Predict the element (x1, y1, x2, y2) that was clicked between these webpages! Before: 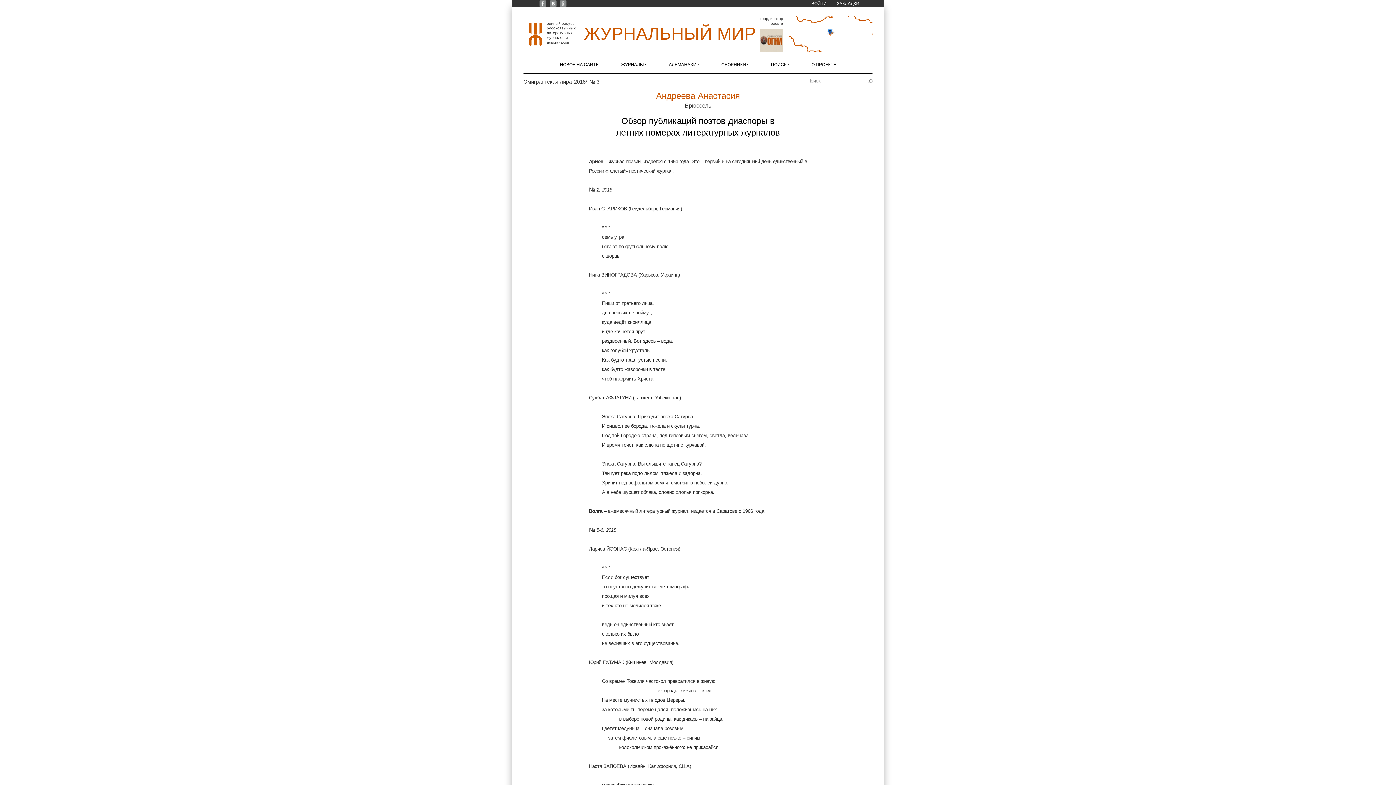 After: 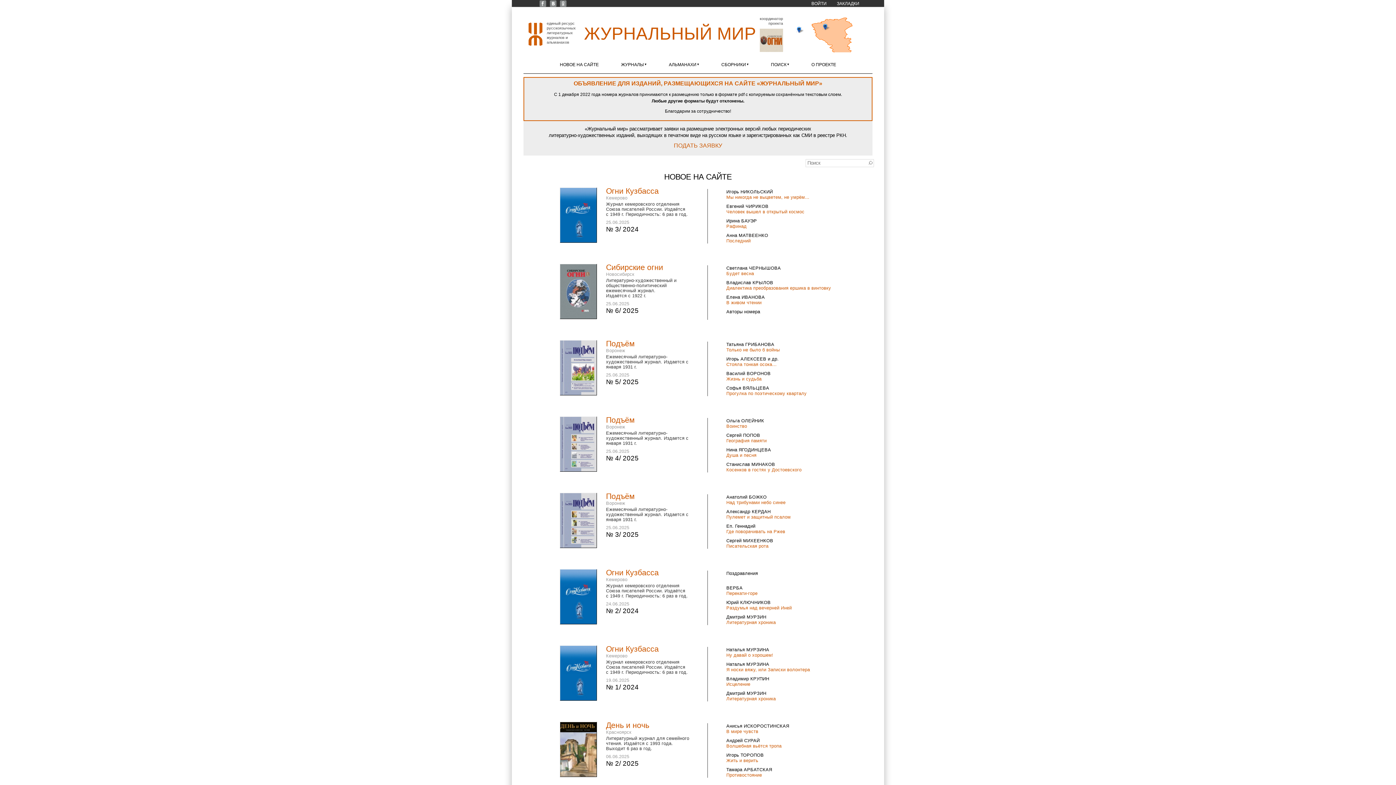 Action: bbox: (584, 23, 756, 43) label: ЖУРНАЛЬНЫЙ МИР